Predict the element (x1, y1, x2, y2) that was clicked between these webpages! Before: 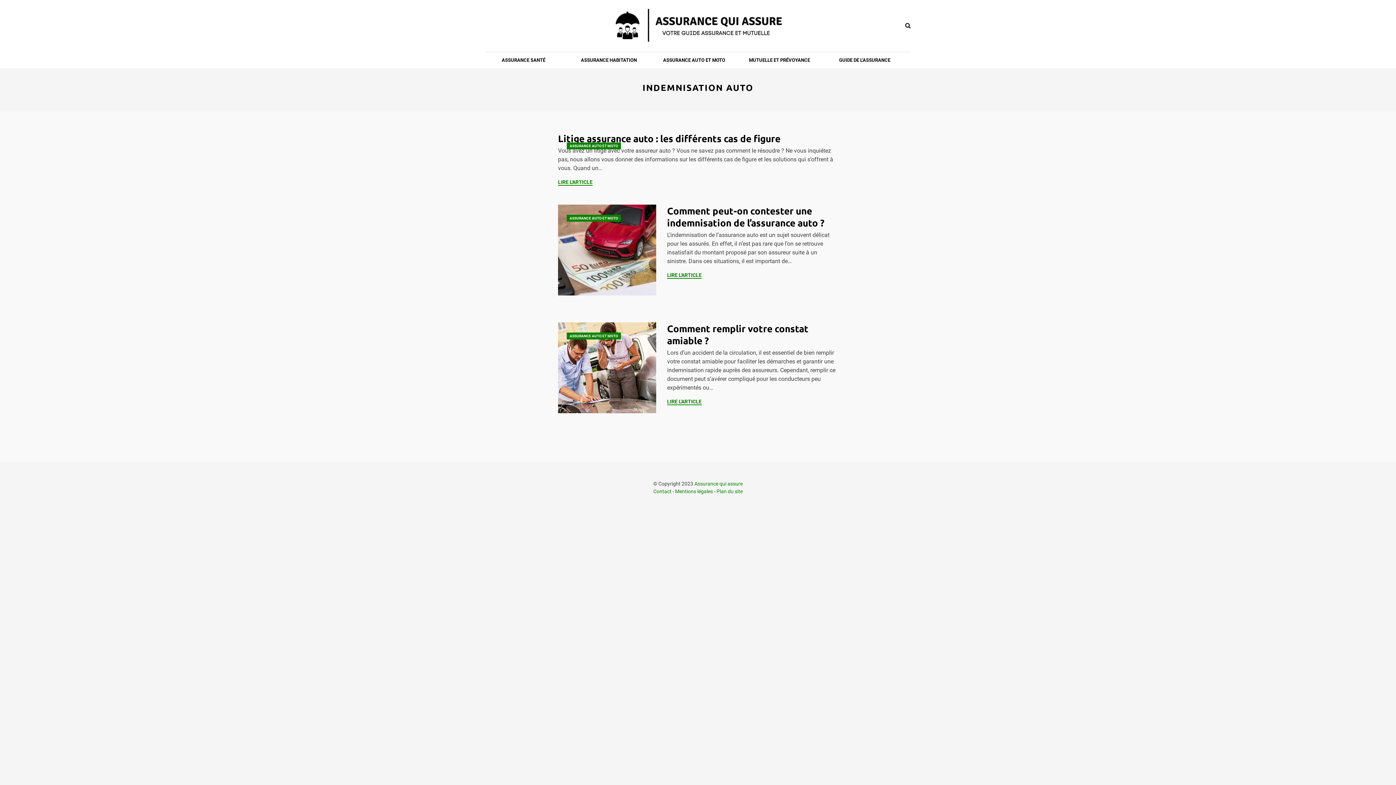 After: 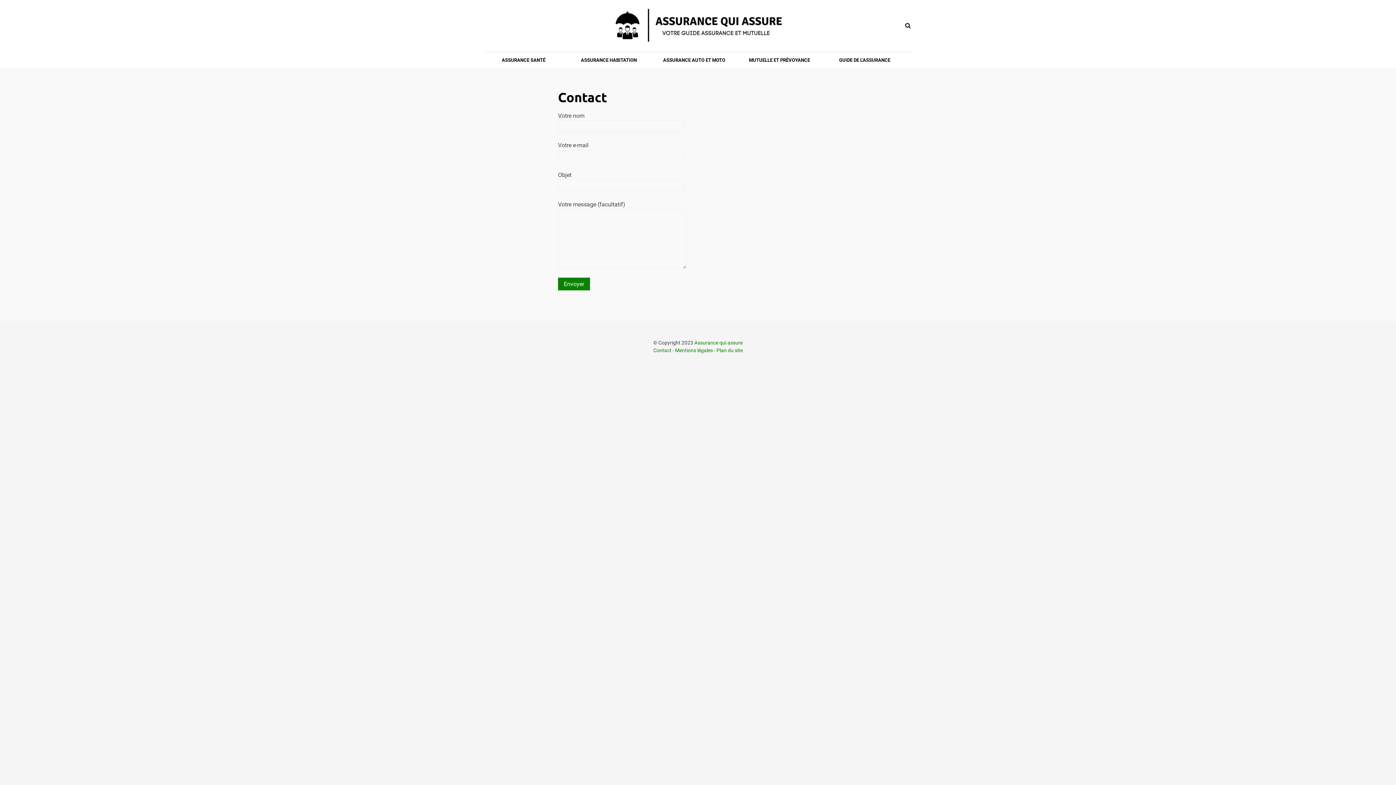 Action: label: Contact bbox: (653, 488, 671, 494)